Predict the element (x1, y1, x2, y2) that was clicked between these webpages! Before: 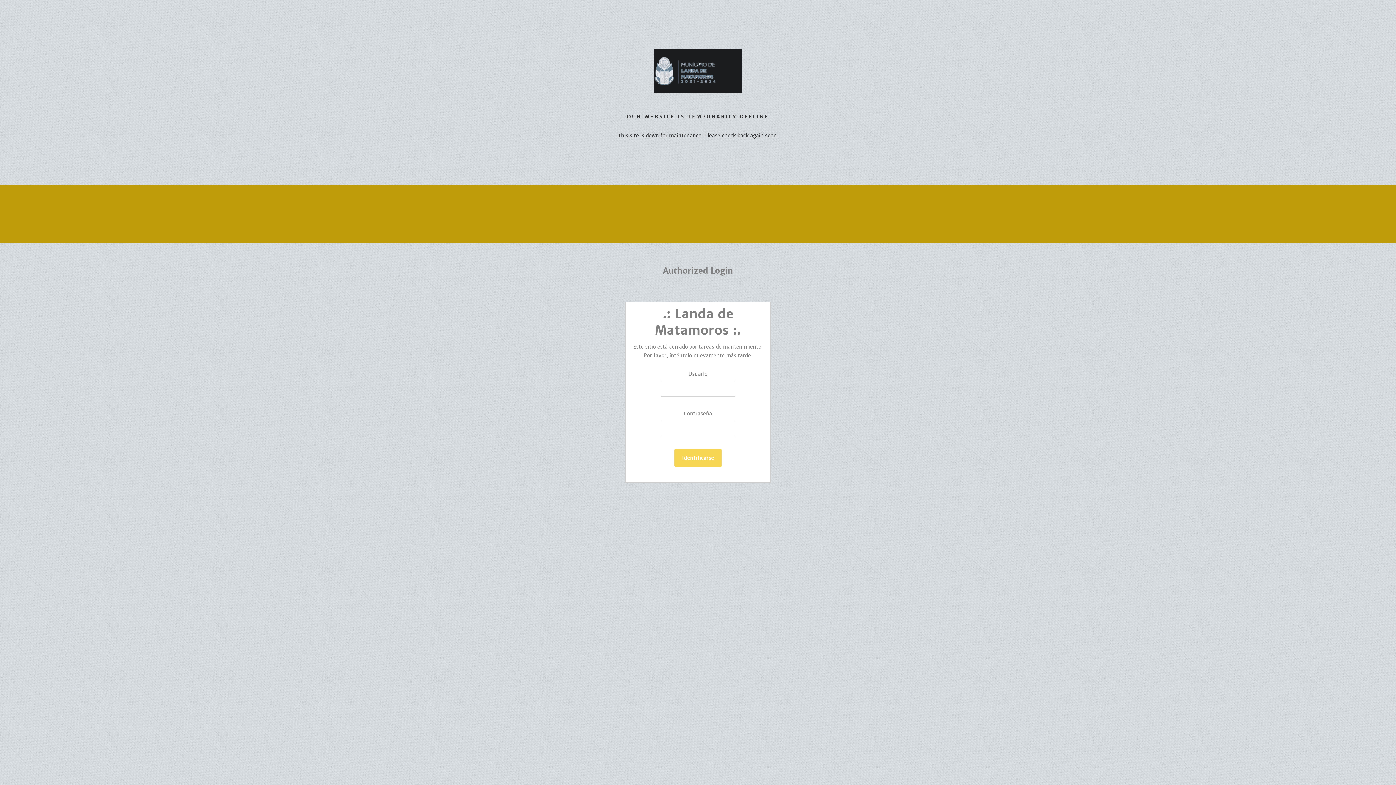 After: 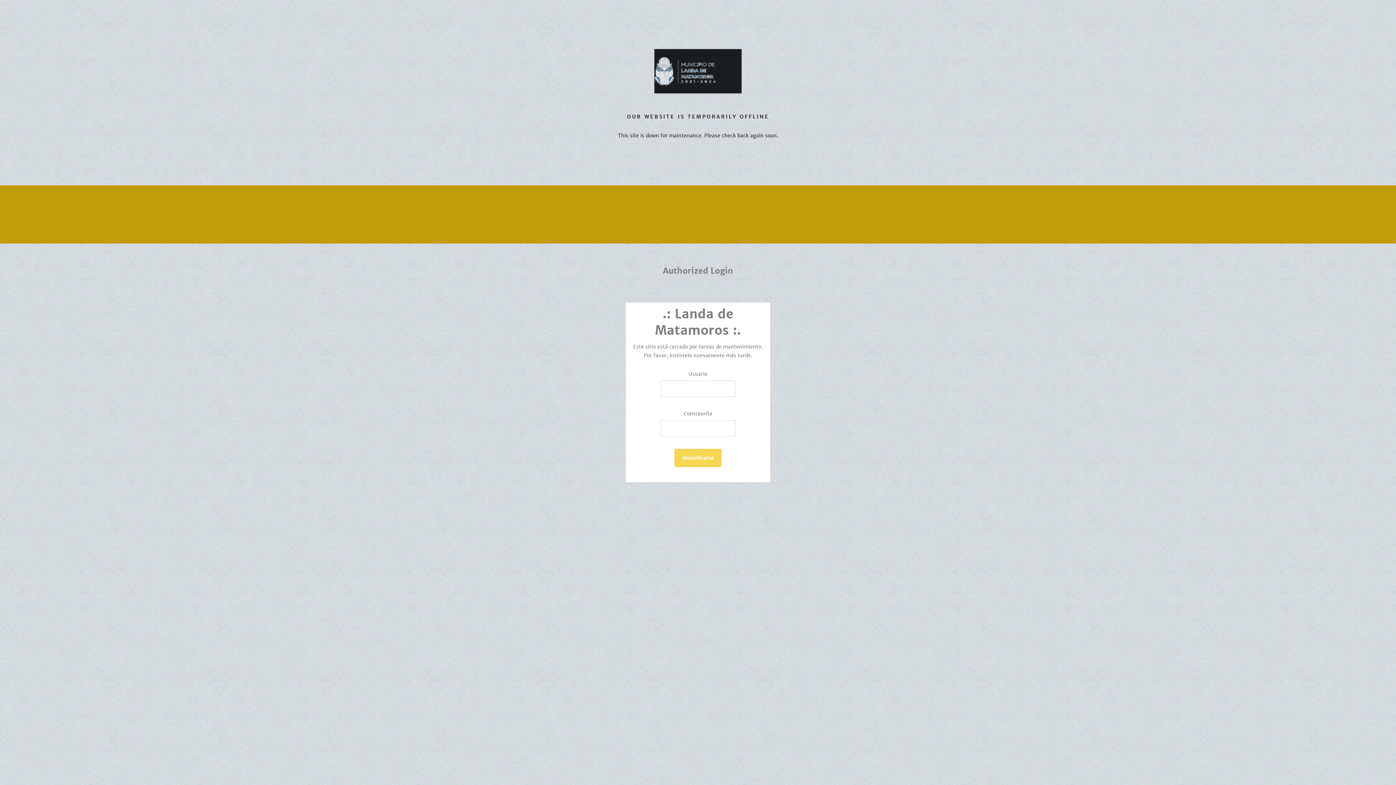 Action: bbox: (654, 57, 741, 85)